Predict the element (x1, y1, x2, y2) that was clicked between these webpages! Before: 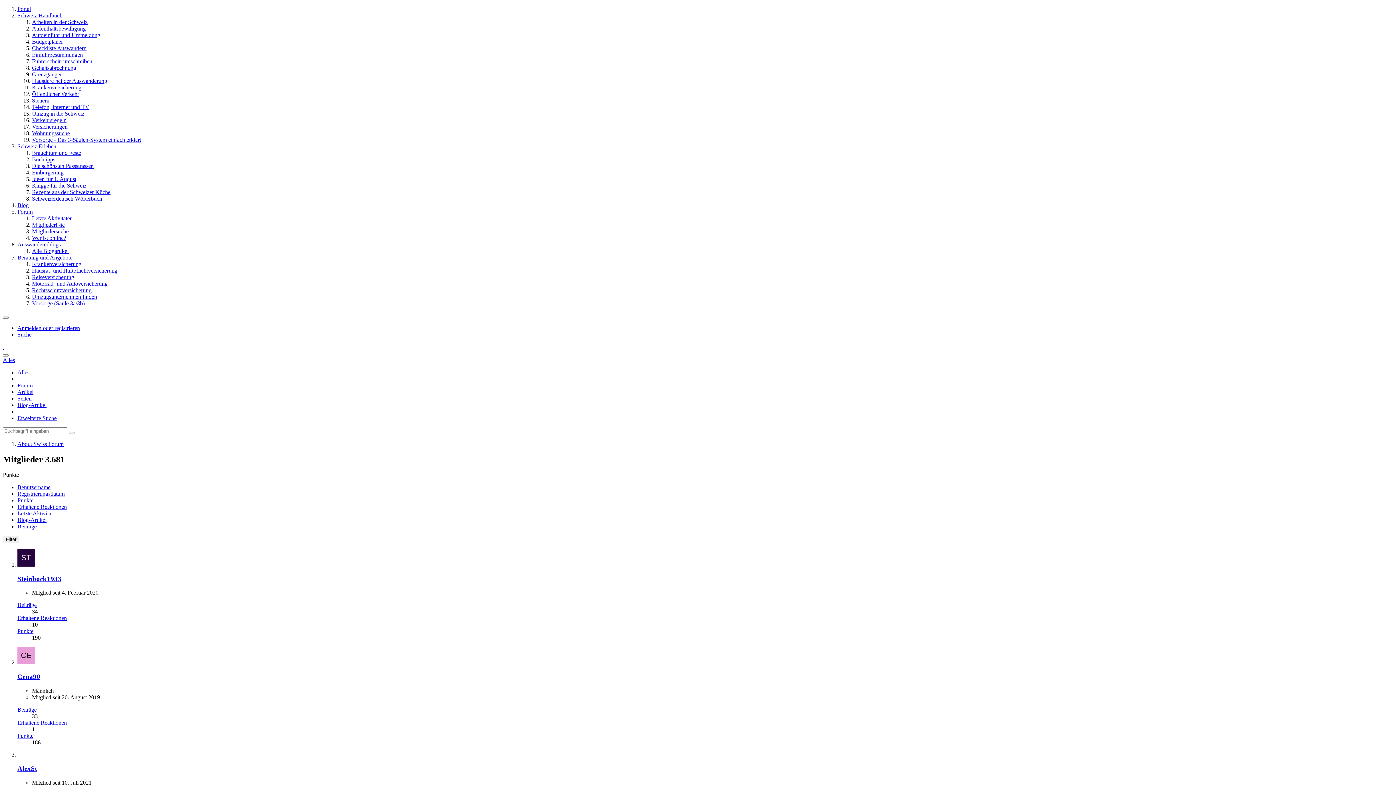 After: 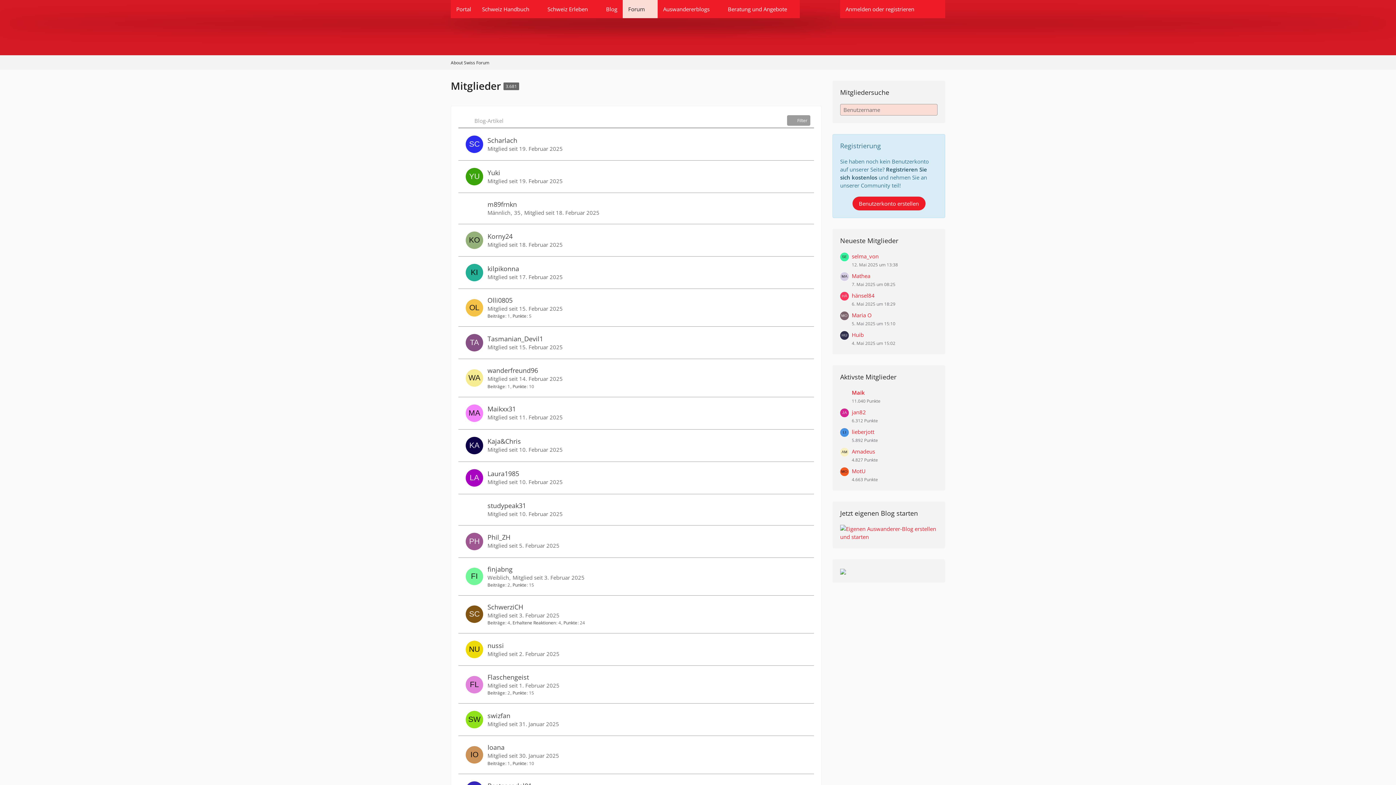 Action: label: Blog-Artikel bbox: (17, 517, 46, 523)